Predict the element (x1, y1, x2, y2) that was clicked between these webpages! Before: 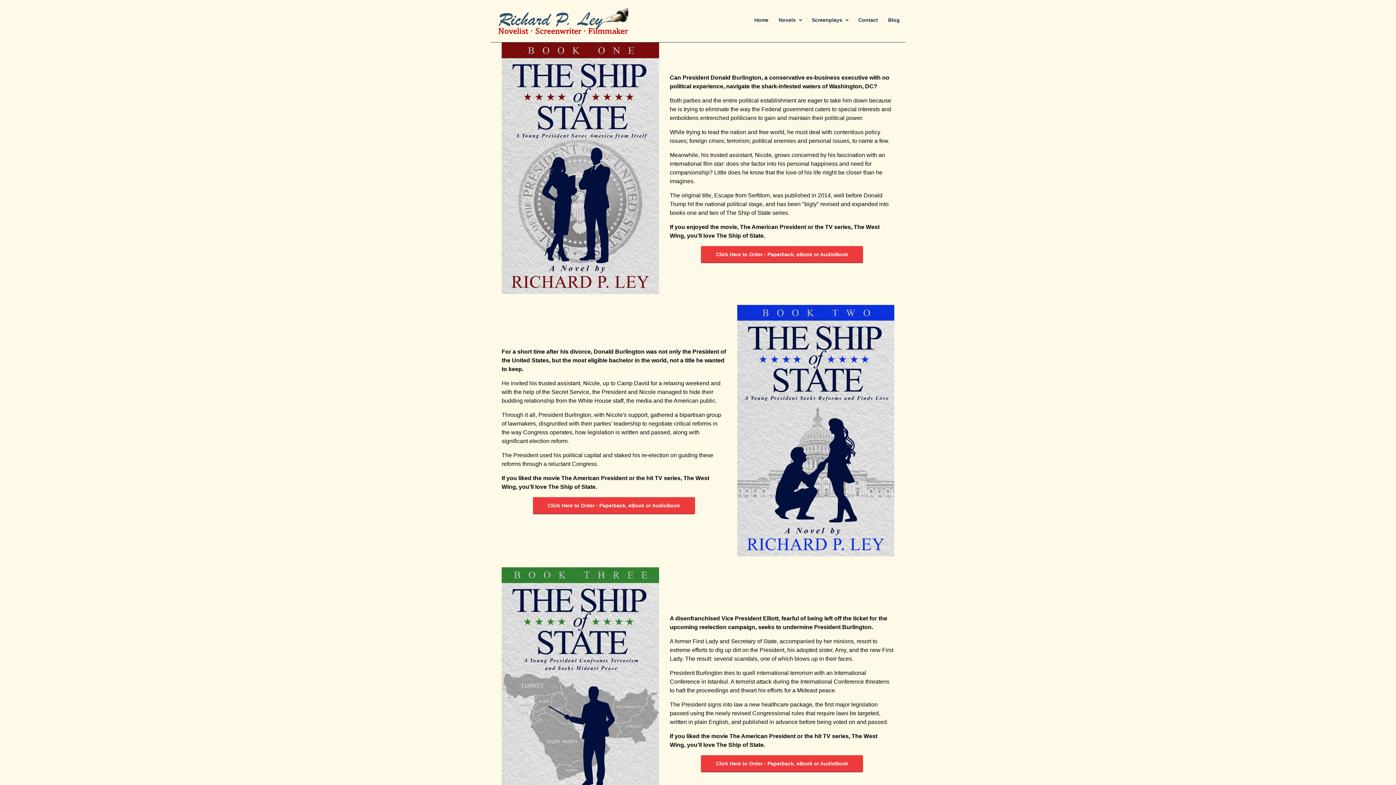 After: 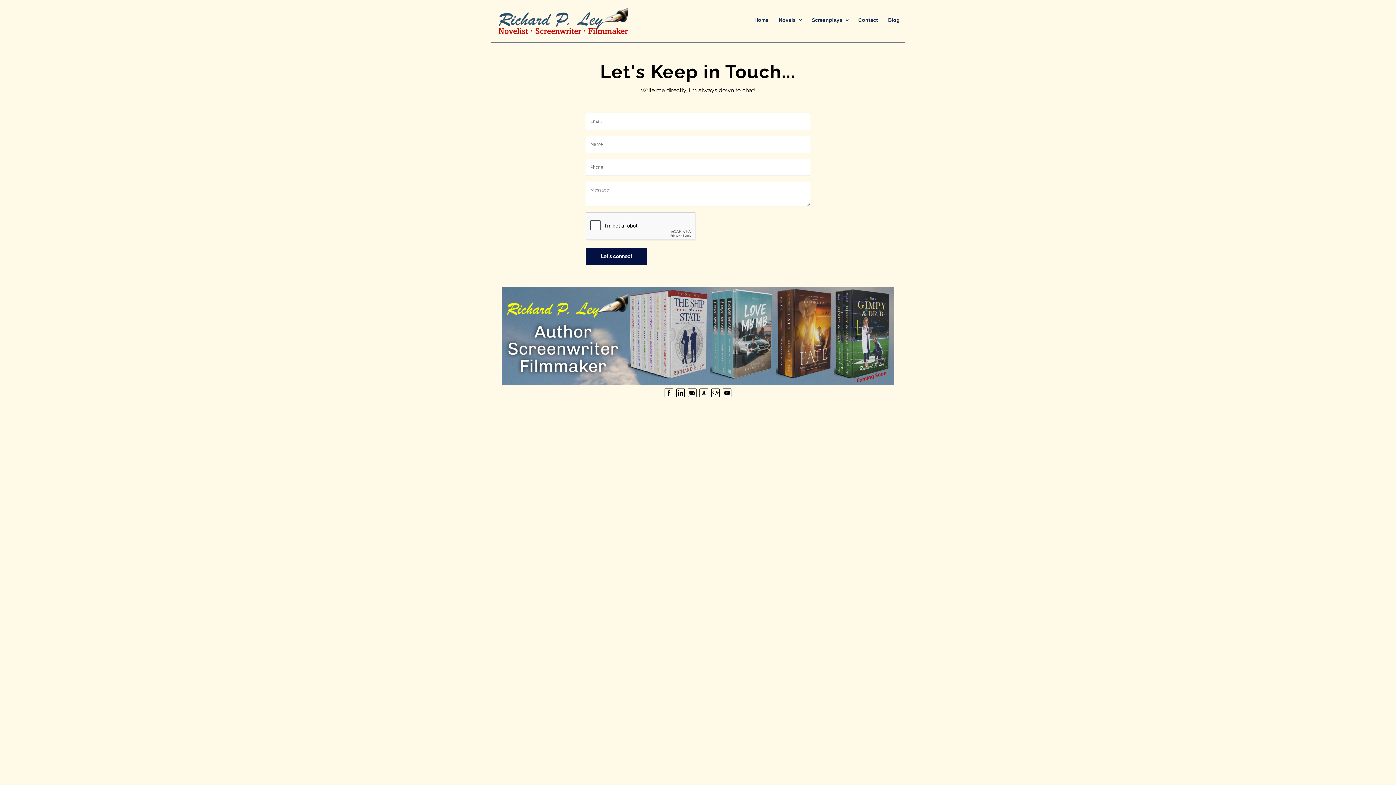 Action: bbox: (858, 13, 878, 28) label: Contact